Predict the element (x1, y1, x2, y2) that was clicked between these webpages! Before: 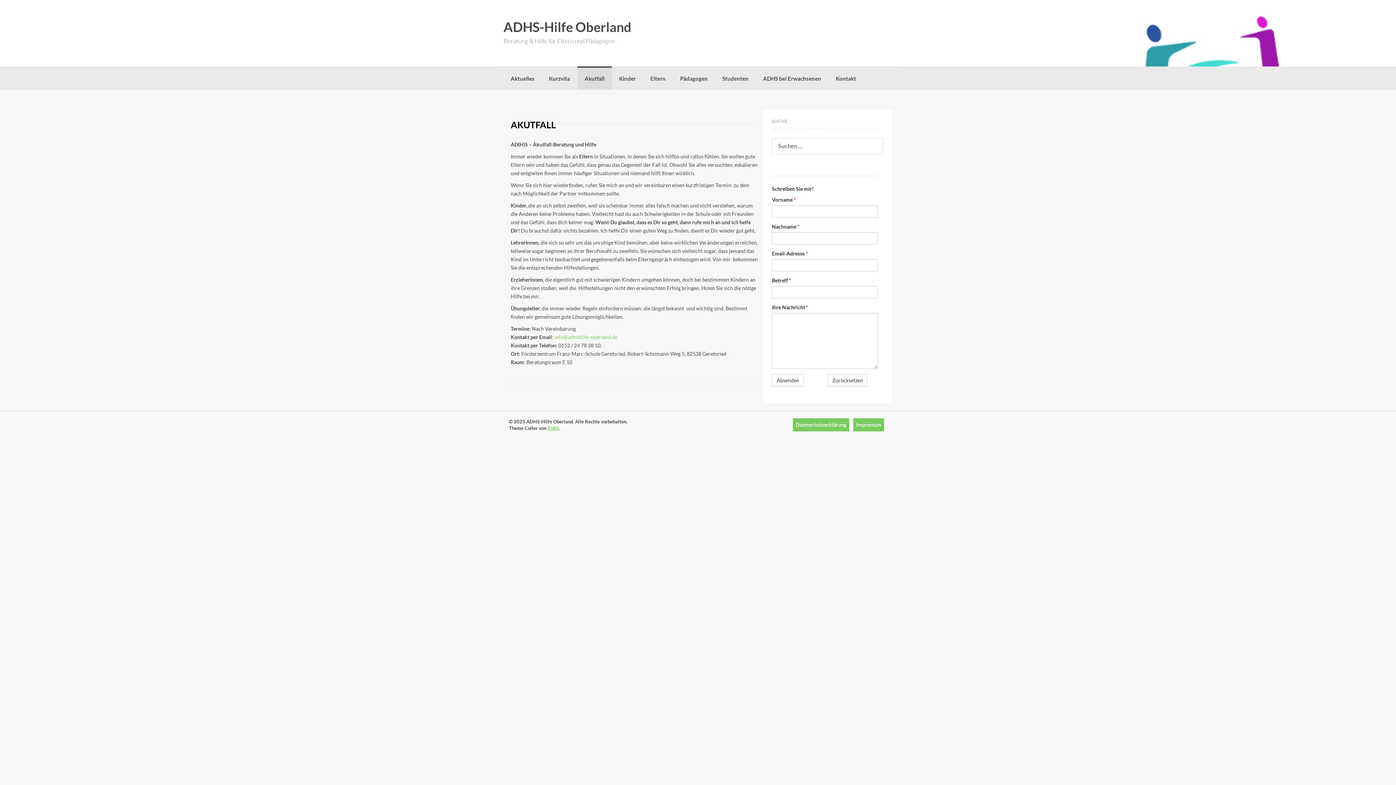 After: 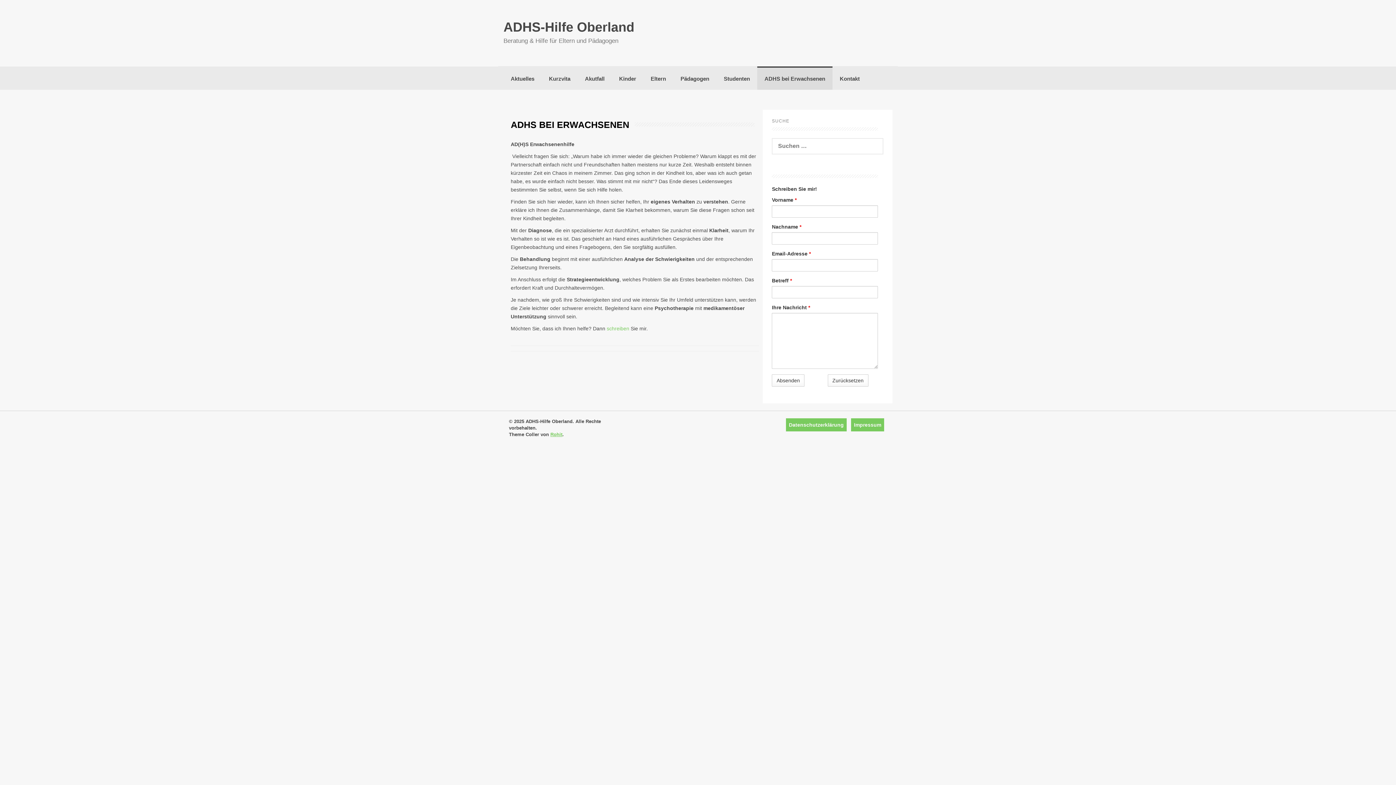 Action: label: ADHS bei Erwachsenen bbox: (756, 66, 828, 89)